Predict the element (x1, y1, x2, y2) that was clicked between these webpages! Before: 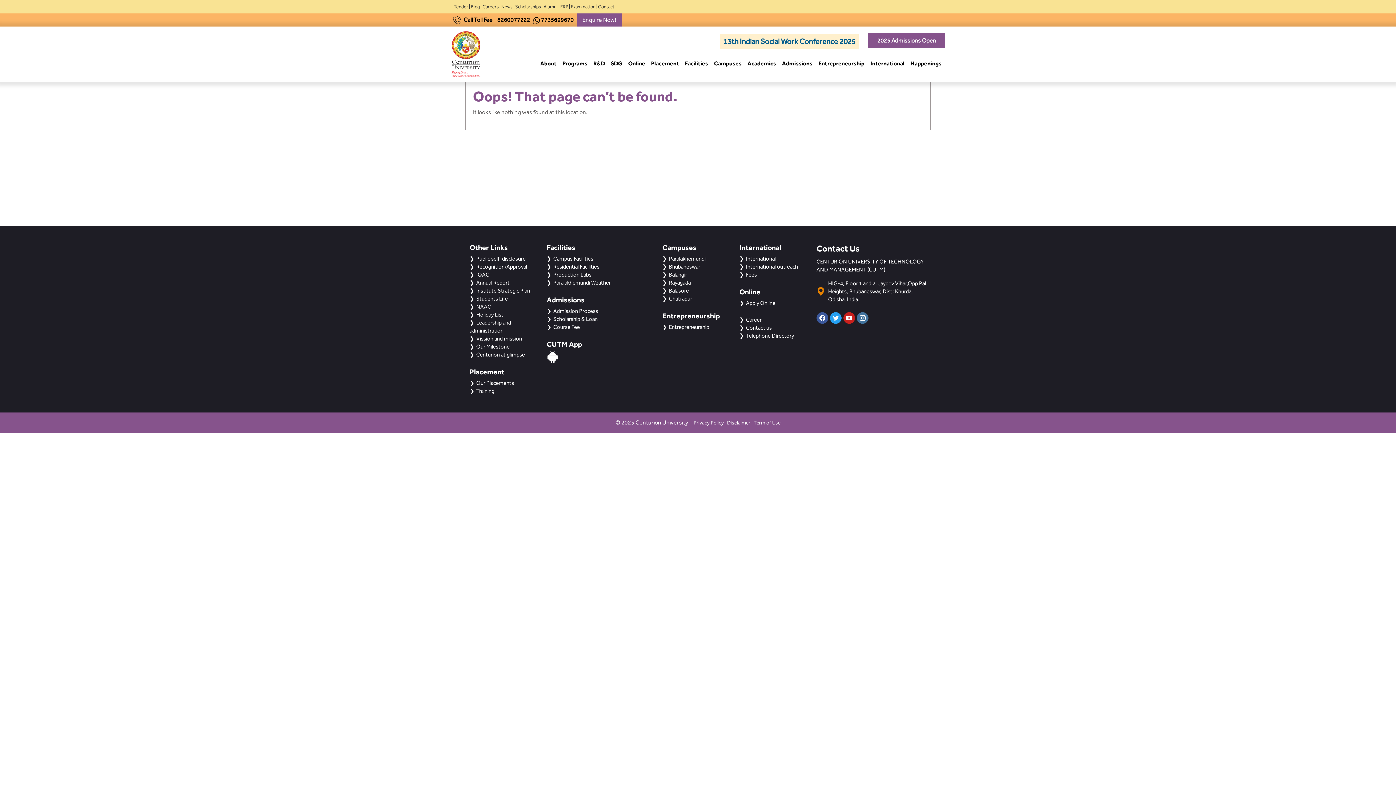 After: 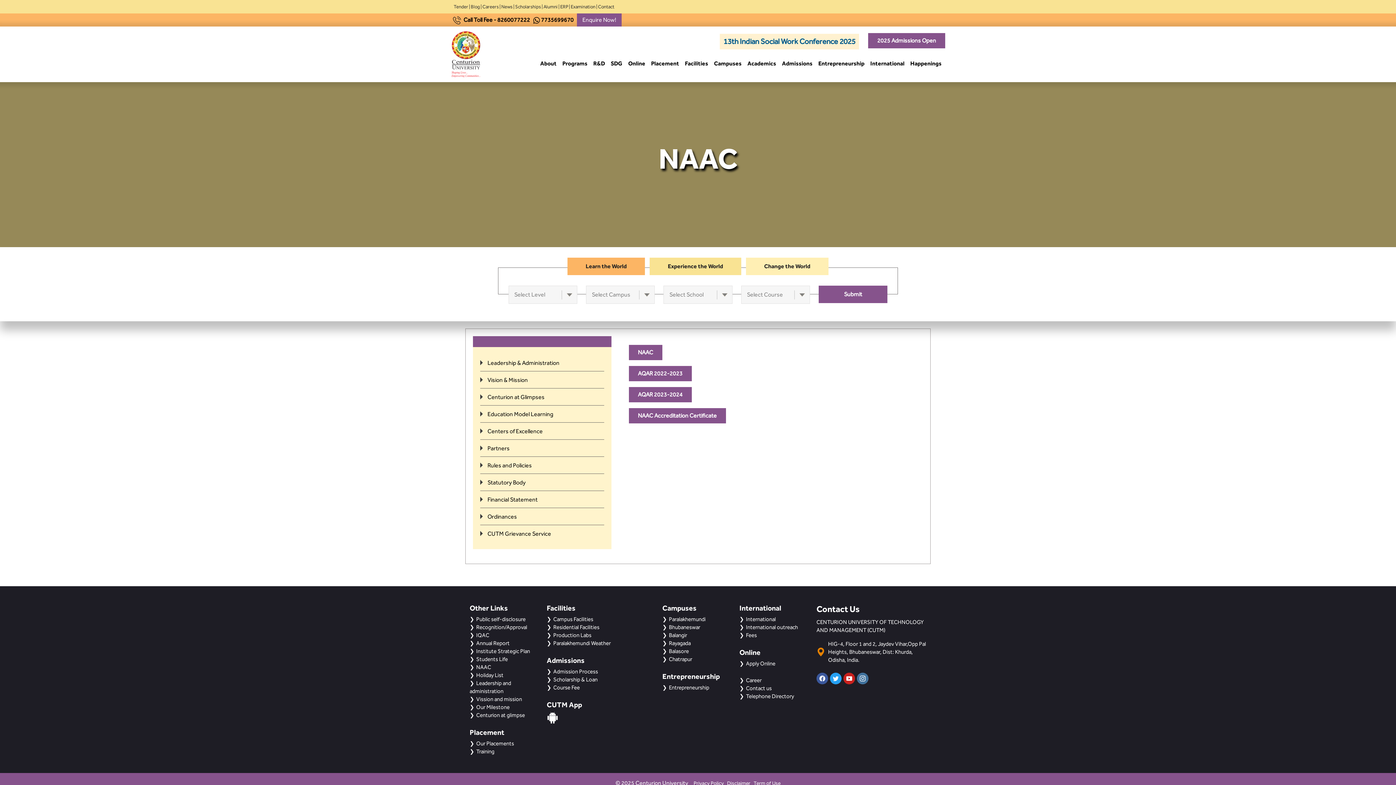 Action: bbox: (469, 303, 491, 310) label: NAAC